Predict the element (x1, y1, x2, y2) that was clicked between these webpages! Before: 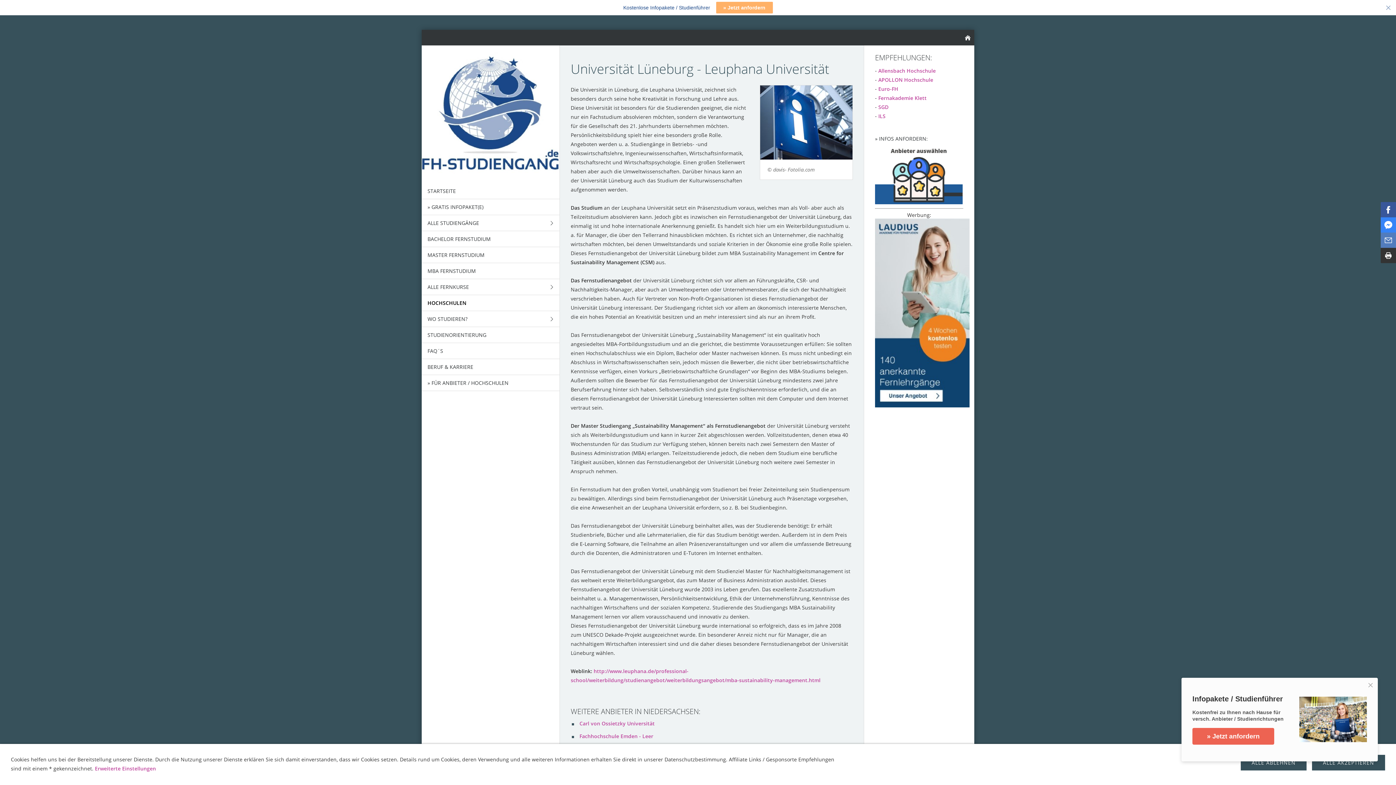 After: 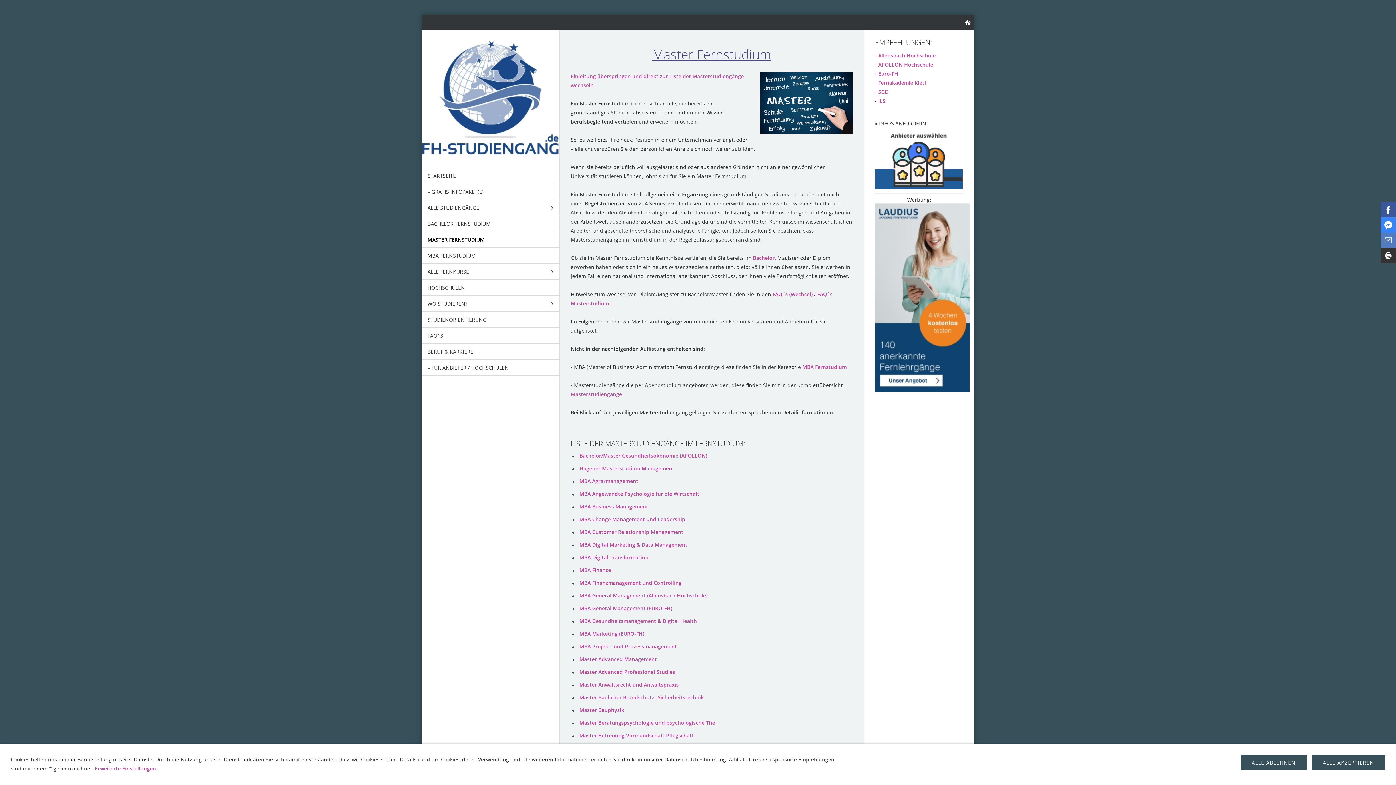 Action: label: MASTER FERNSTUDIUM bbox: (421, 247, 559, 263)